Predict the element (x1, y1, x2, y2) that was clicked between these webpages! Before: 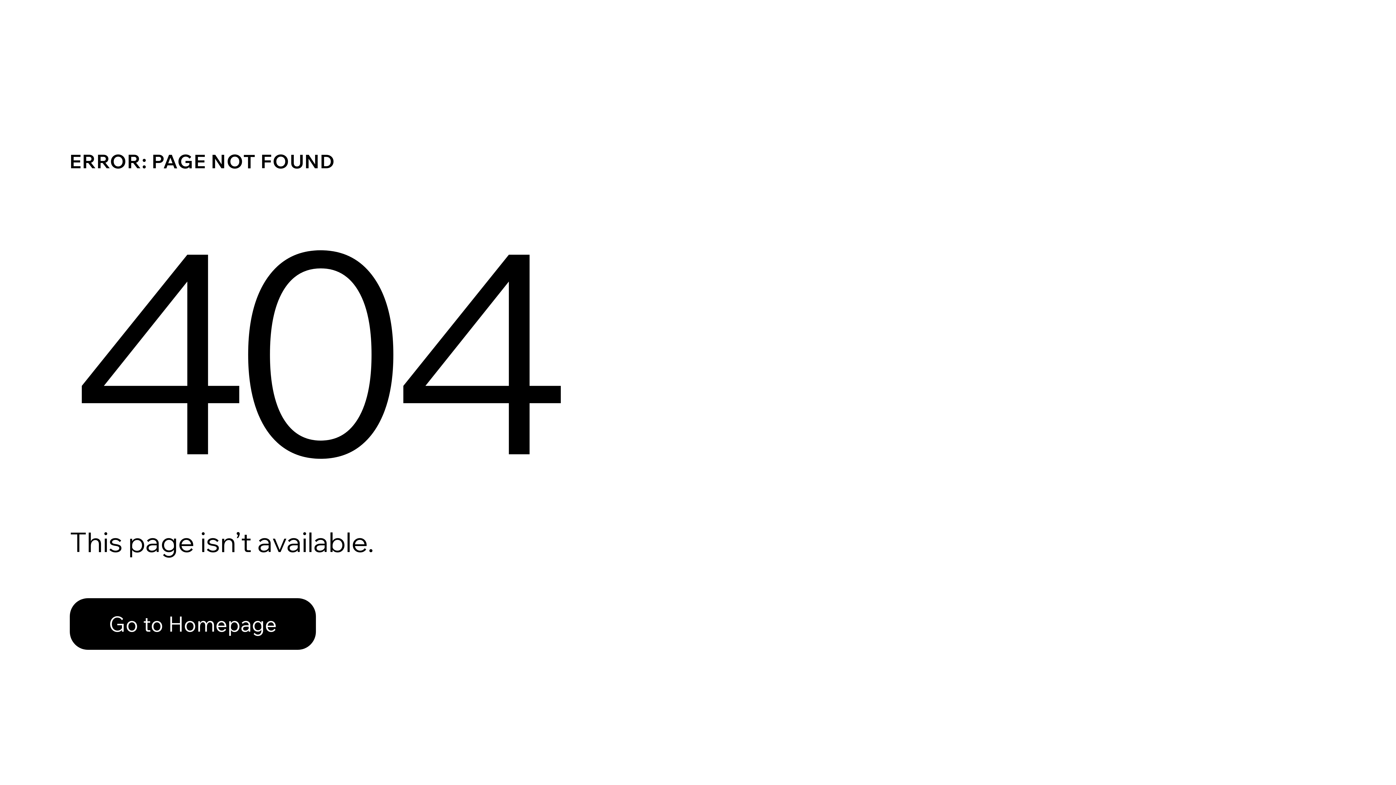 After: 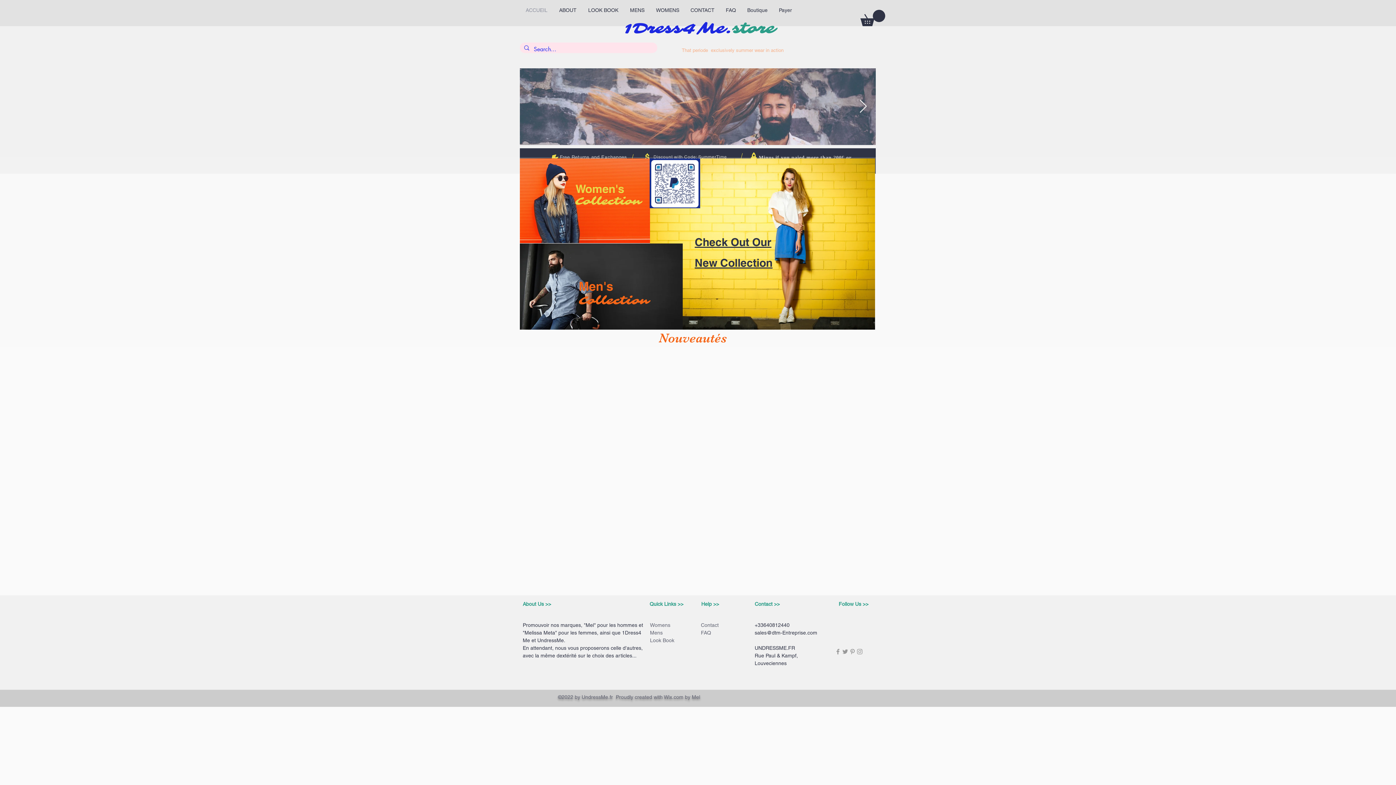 Action: bbox: (69, 582, 768, 659) label: Go to Homepage